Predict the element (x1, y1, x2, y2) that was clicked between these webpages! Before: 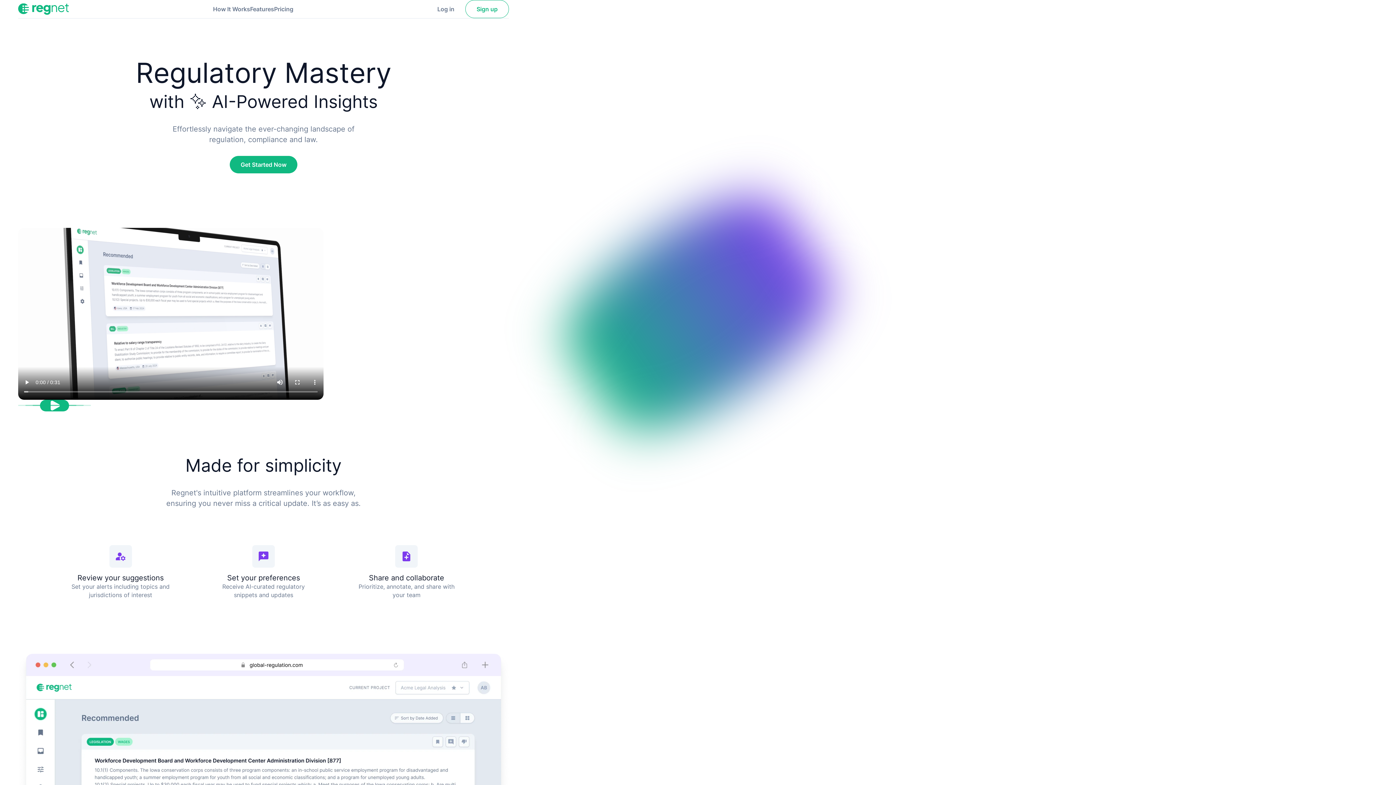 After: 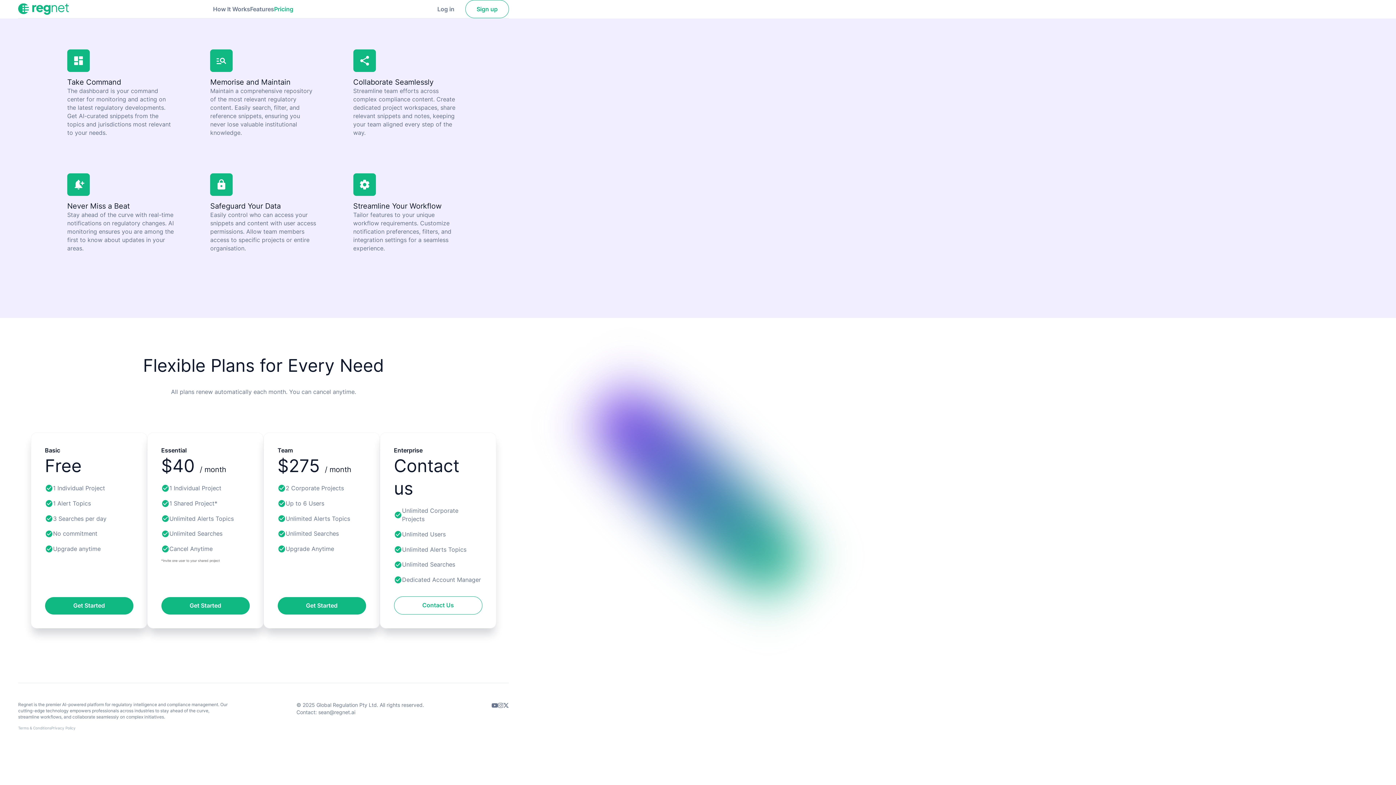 Action: bbox: (274, 4, 293, 13) label: Regnet pricing